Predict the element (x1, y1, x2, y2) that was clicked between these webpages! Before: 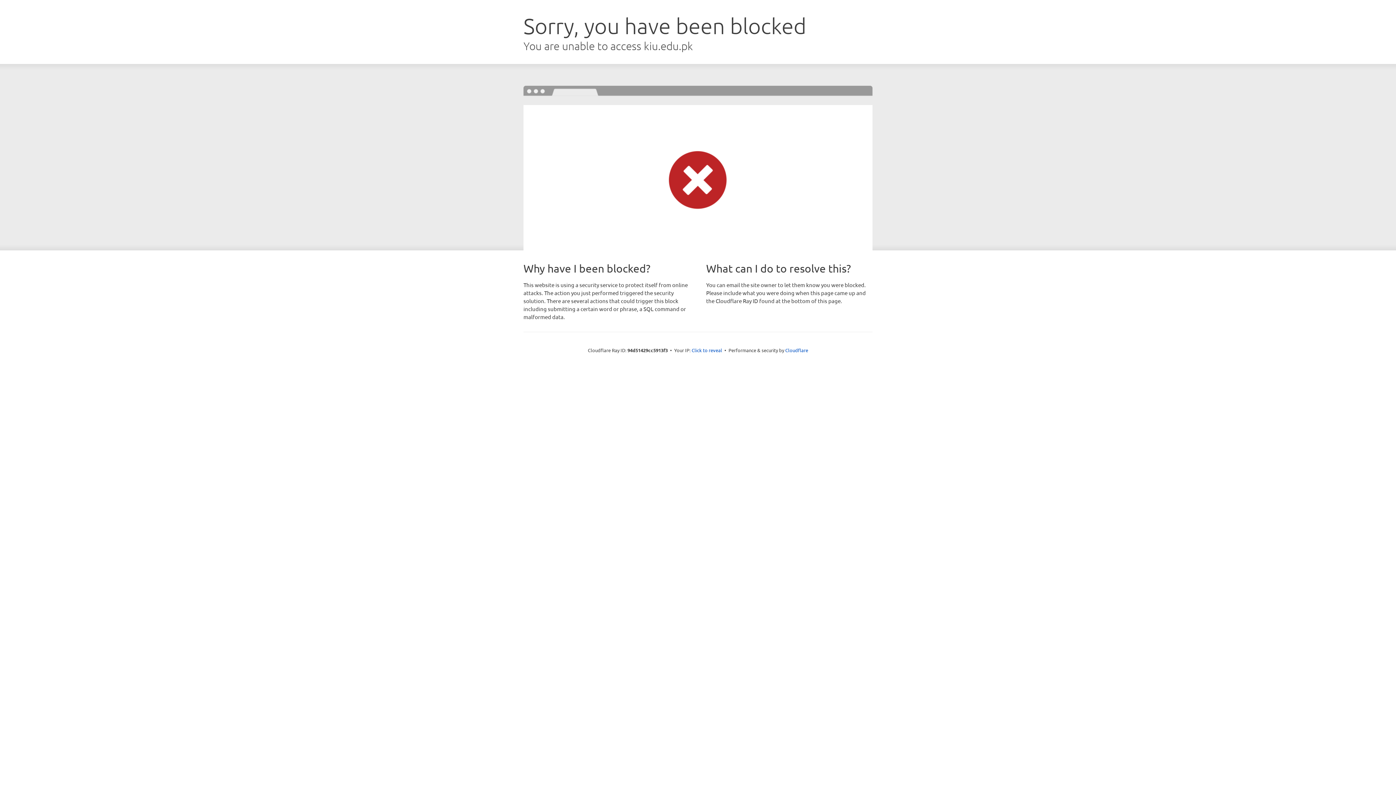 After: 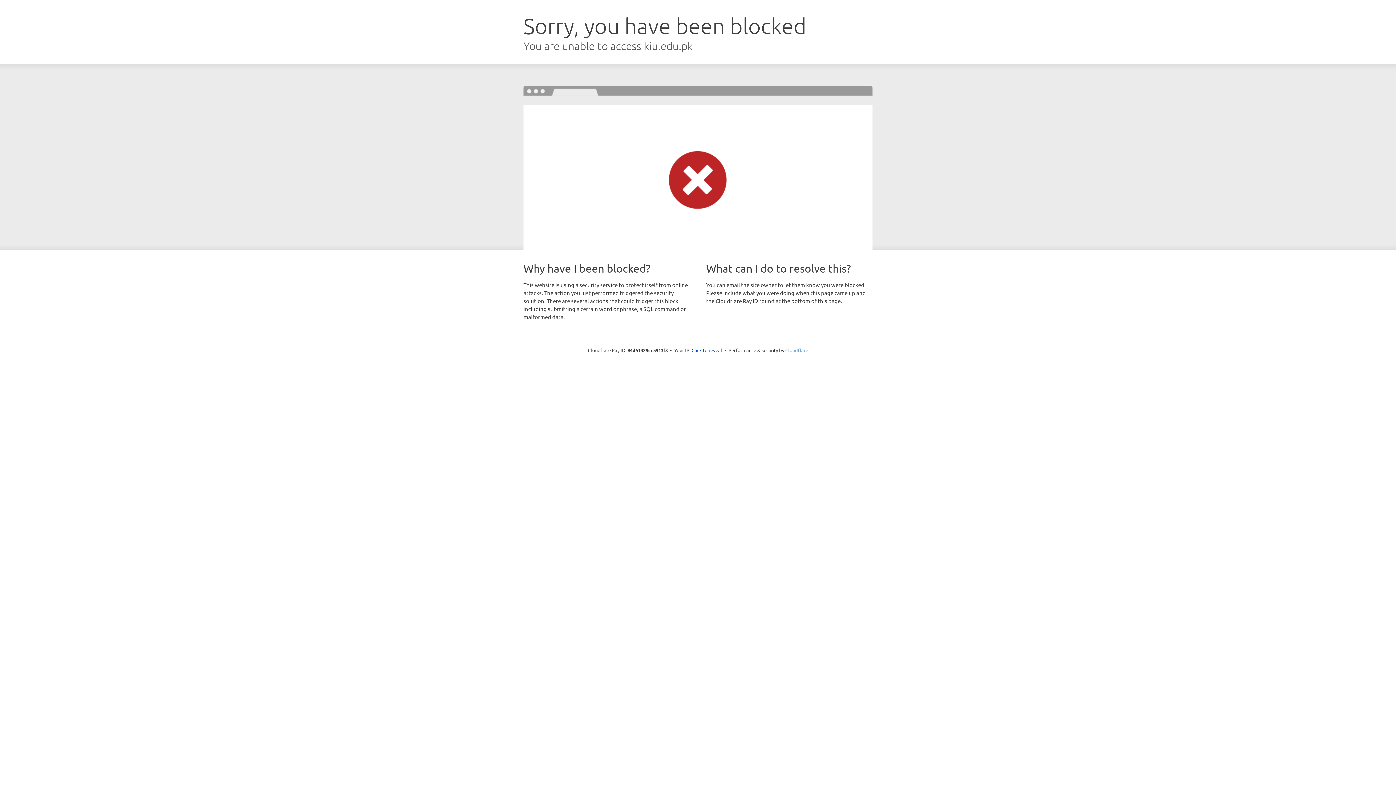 Action: label: Cloudflare bbox: (785, 347, 808, 353)